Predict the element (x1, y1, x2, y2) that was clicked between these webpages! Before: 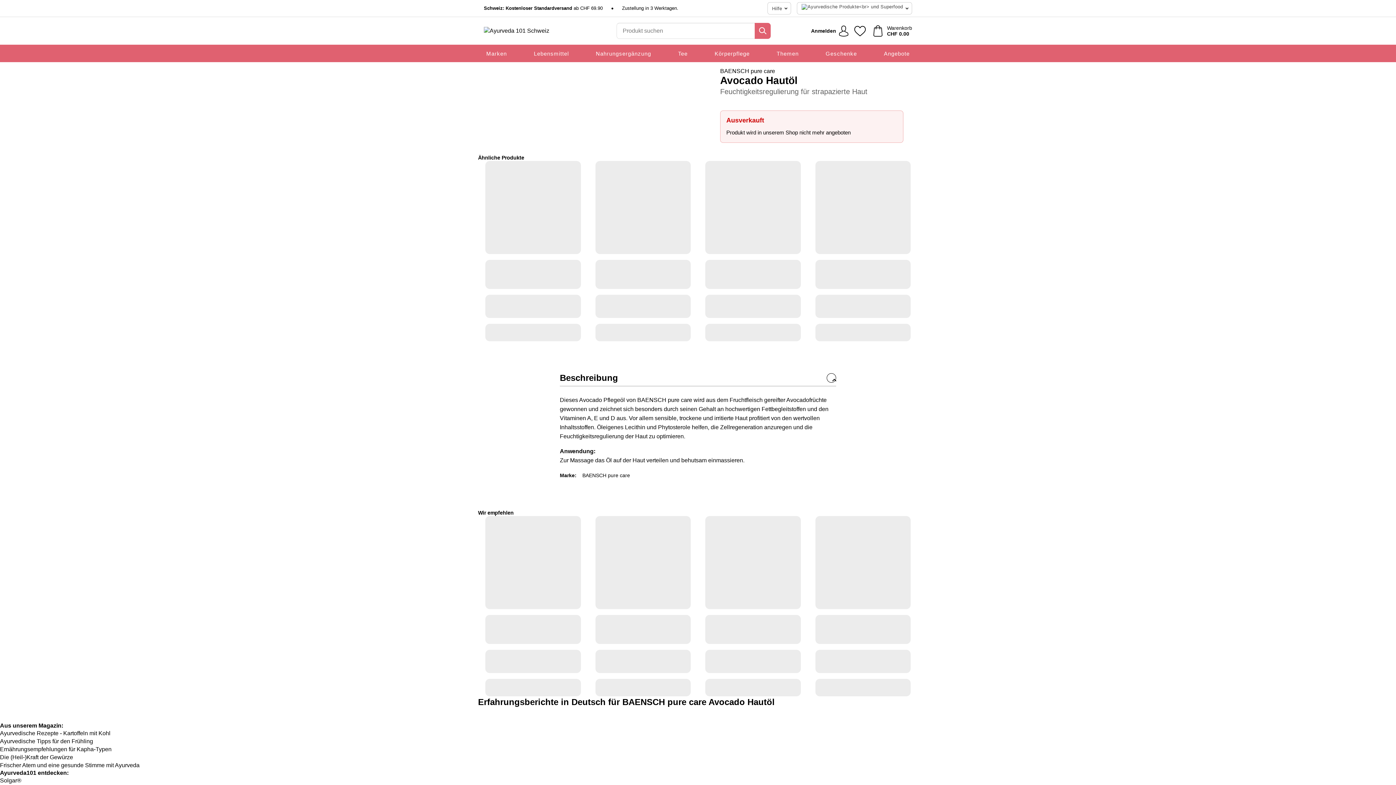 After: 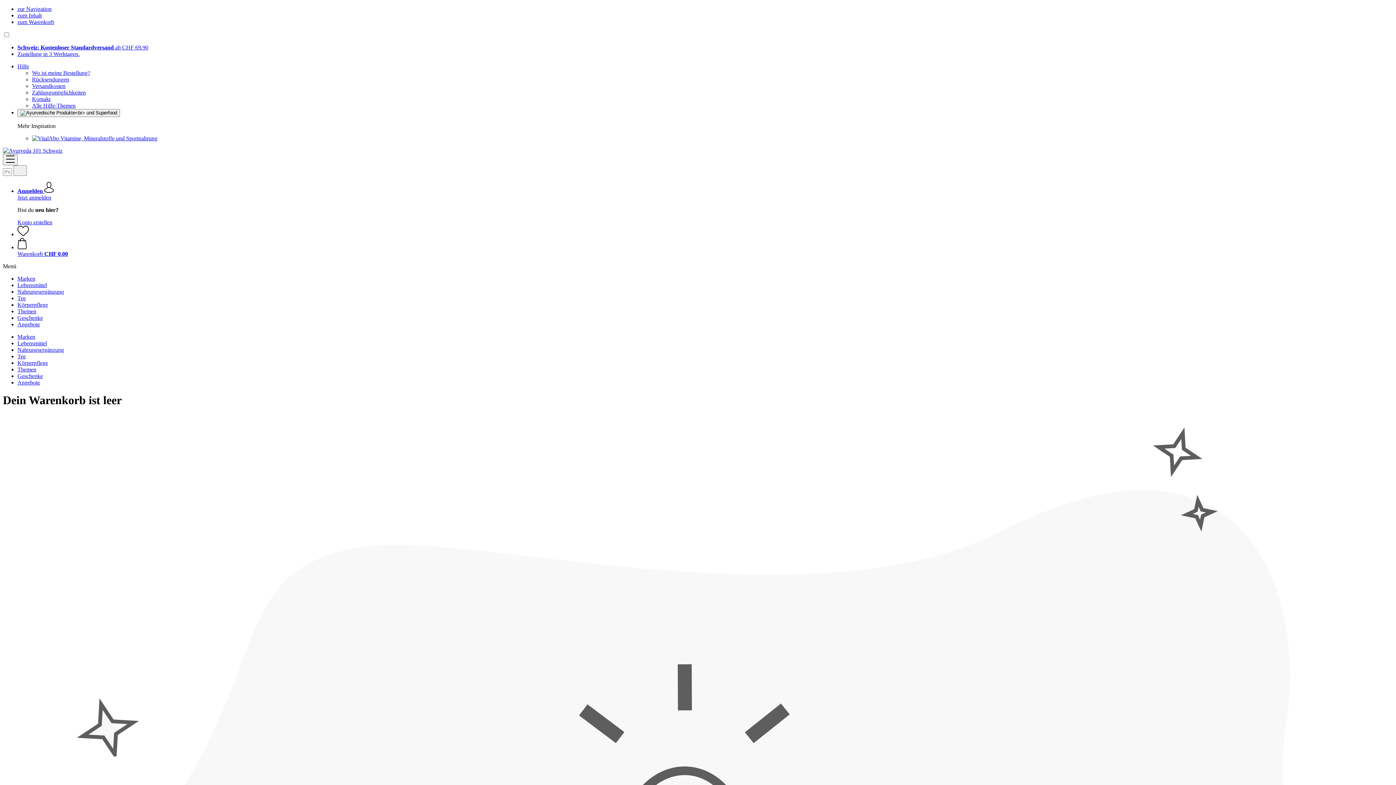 Action: bbox: (870, 22, 915, 39) label: Warenkorb